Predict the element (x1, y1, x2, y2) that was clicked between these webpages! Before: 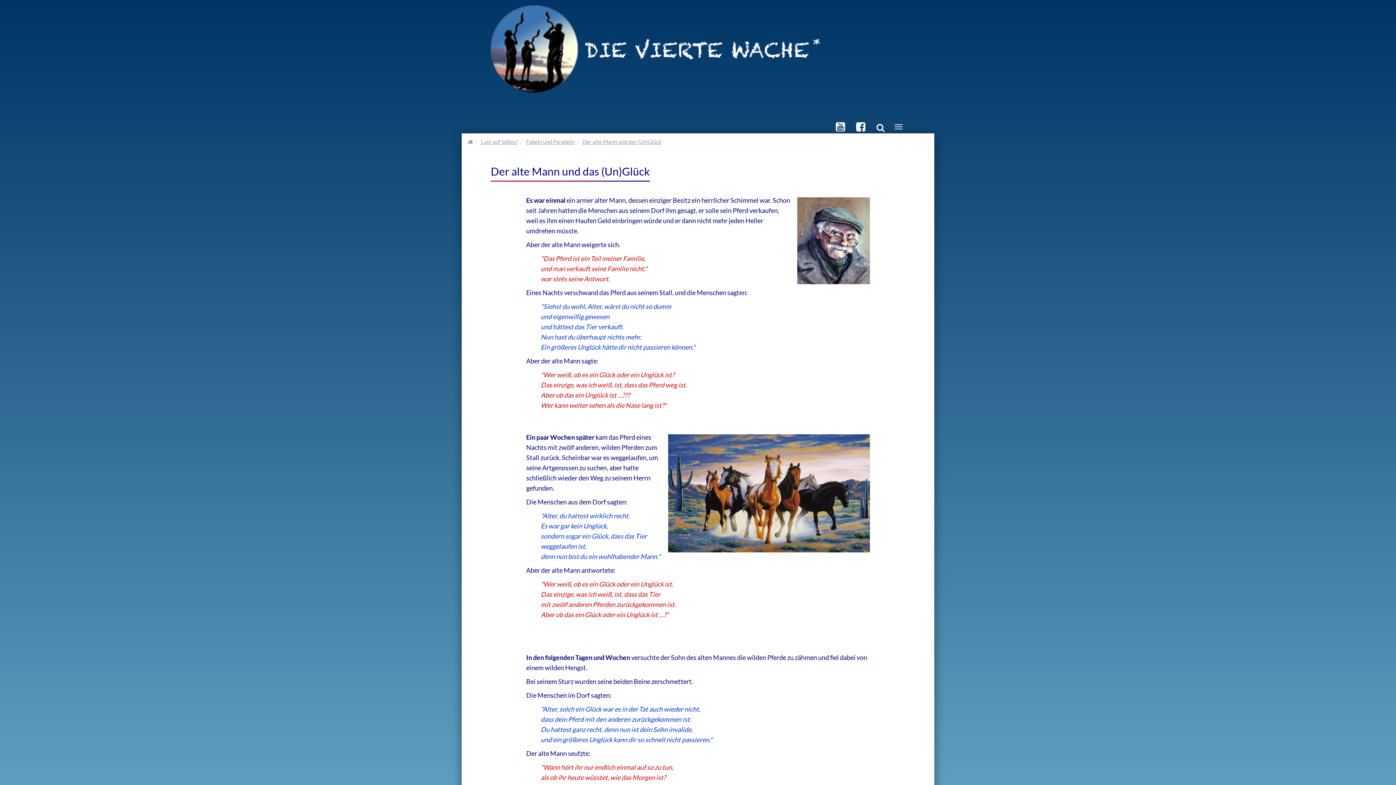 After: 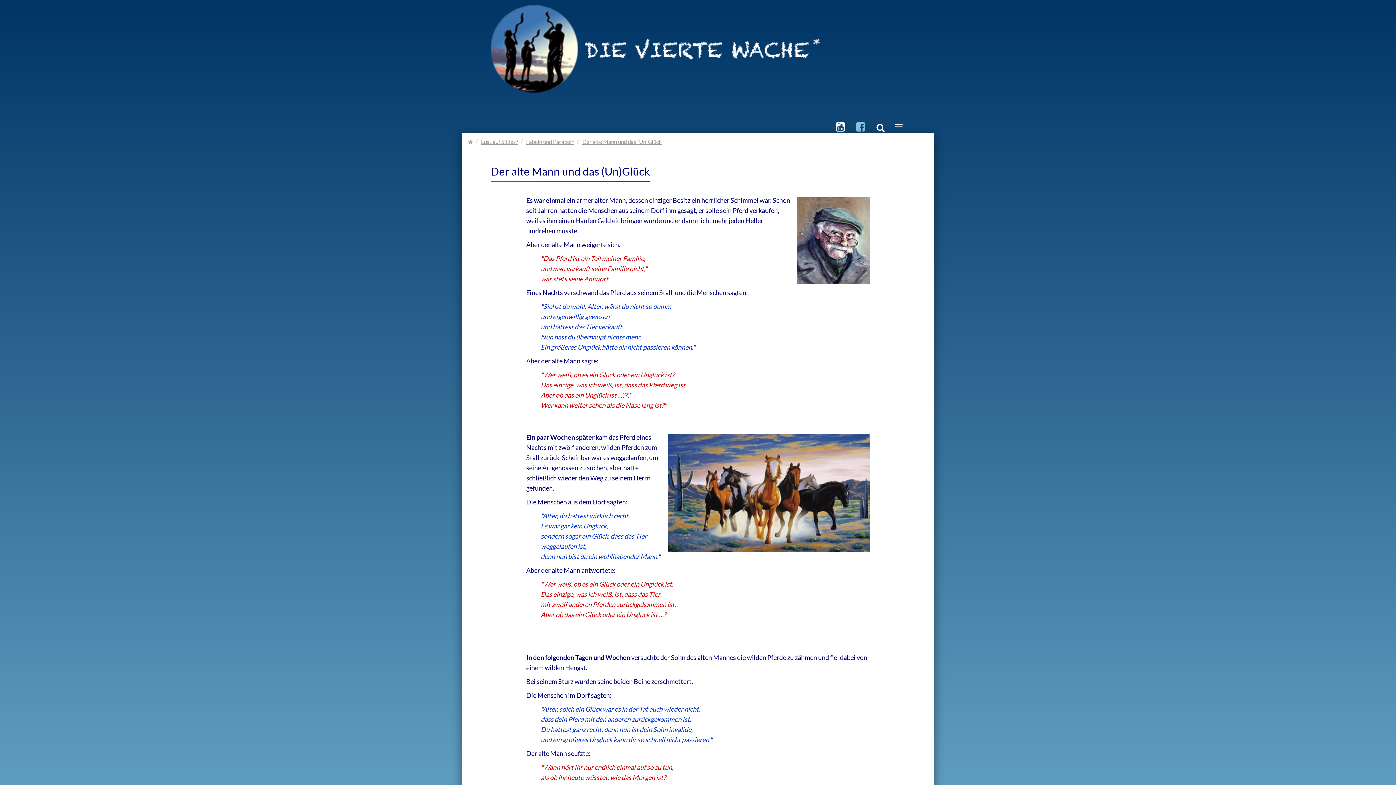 Action: bbox: (854, 120, 868, 133)